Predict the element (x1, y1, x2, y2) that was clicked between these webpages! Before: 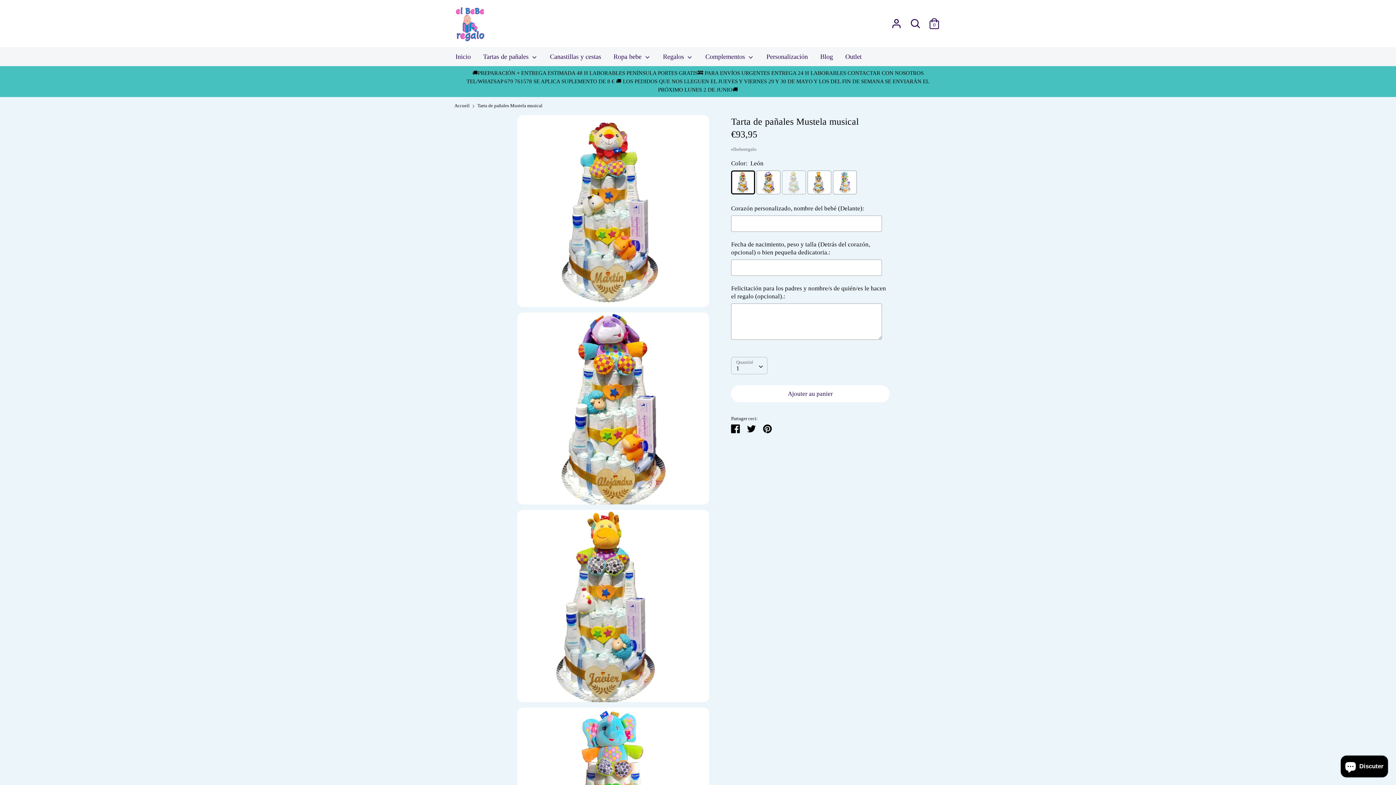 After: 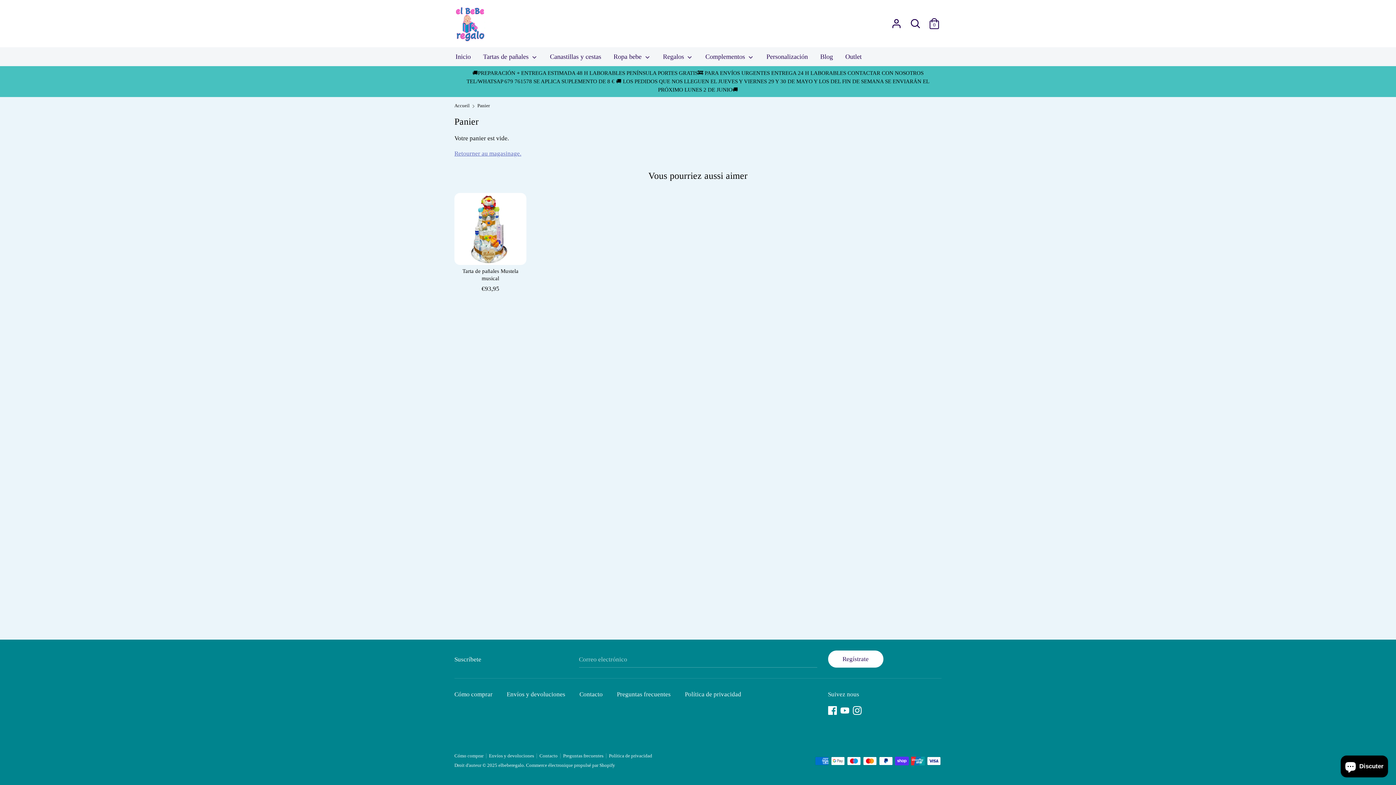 Action: label: 0 bbox: (927, 17, 941, 24)